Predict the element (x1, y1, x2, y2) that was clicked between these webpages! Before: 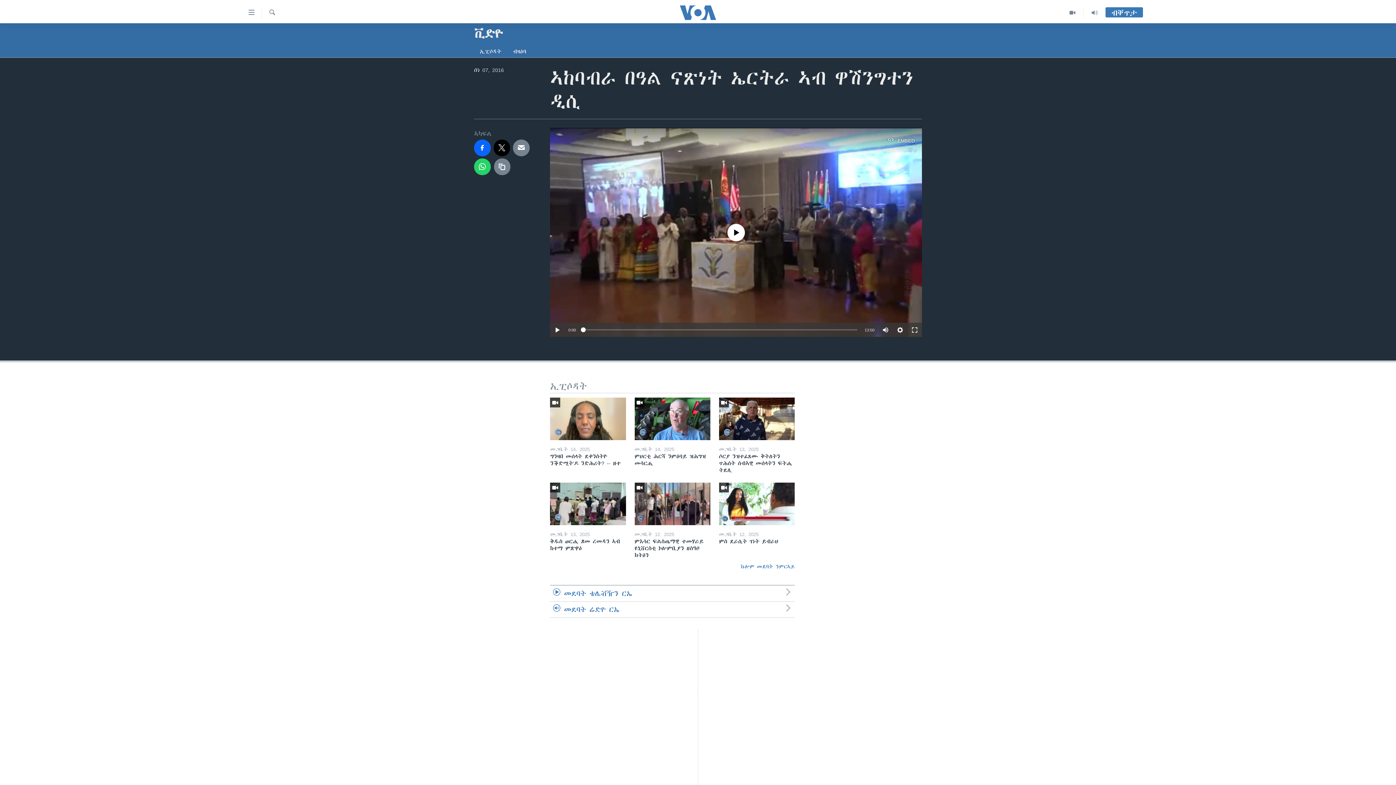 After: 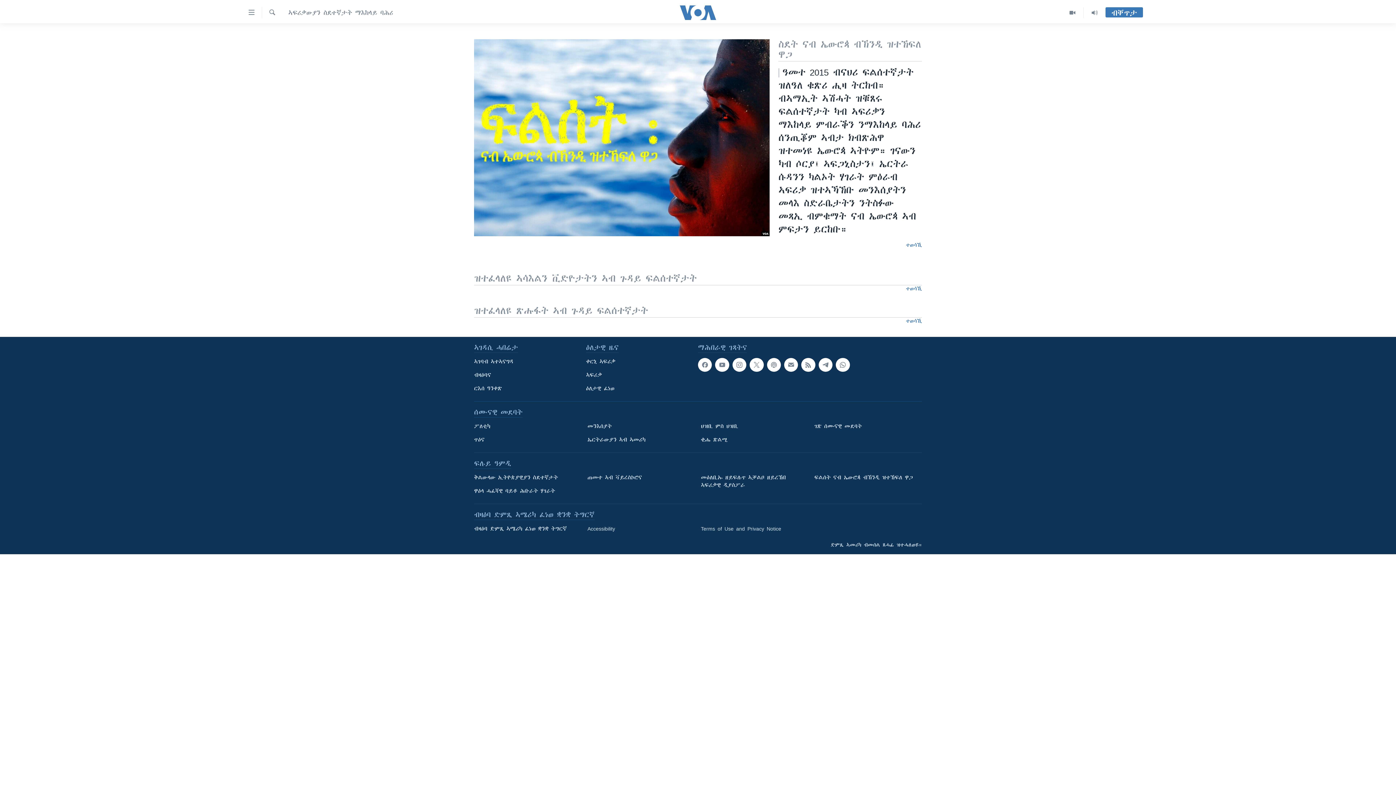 Action: bbox: (698, 766, 698, 774) label: ፍልሰት ናብ ኤውሮጳ ብኽንዲ ዝተኸፍለ ዋጋ